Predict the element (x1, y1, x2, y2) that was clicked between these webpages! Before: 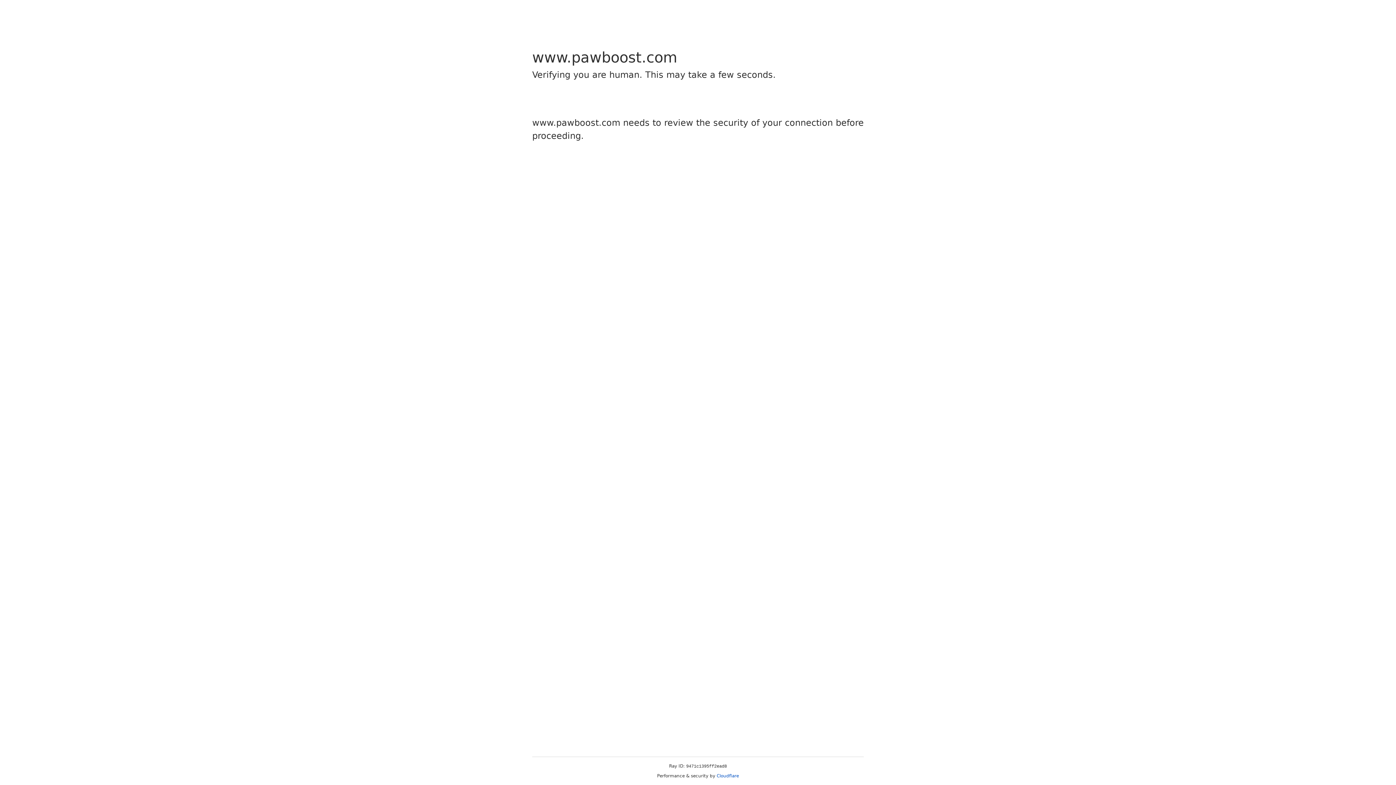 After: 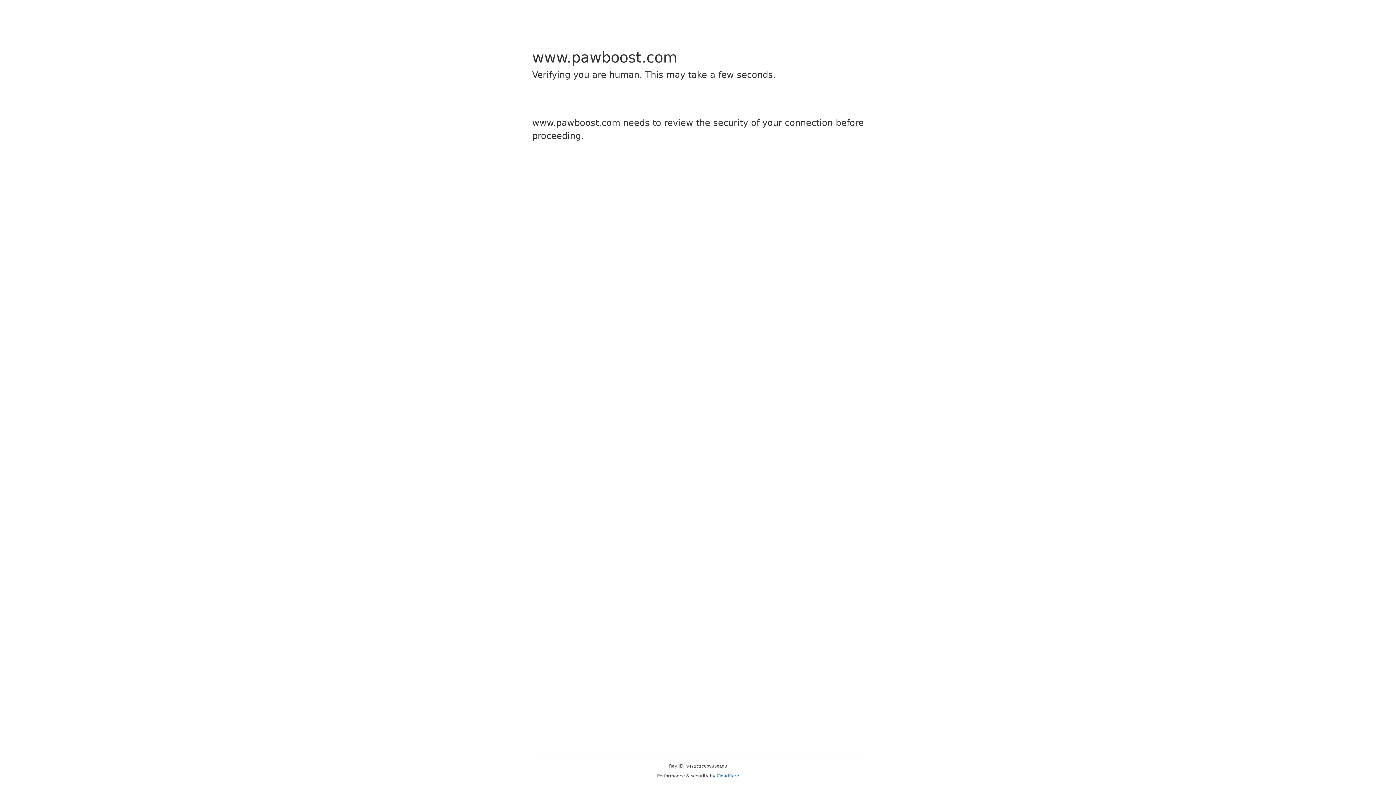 Action: label: Cloudflare bbox: (716, 773, 739, 778)